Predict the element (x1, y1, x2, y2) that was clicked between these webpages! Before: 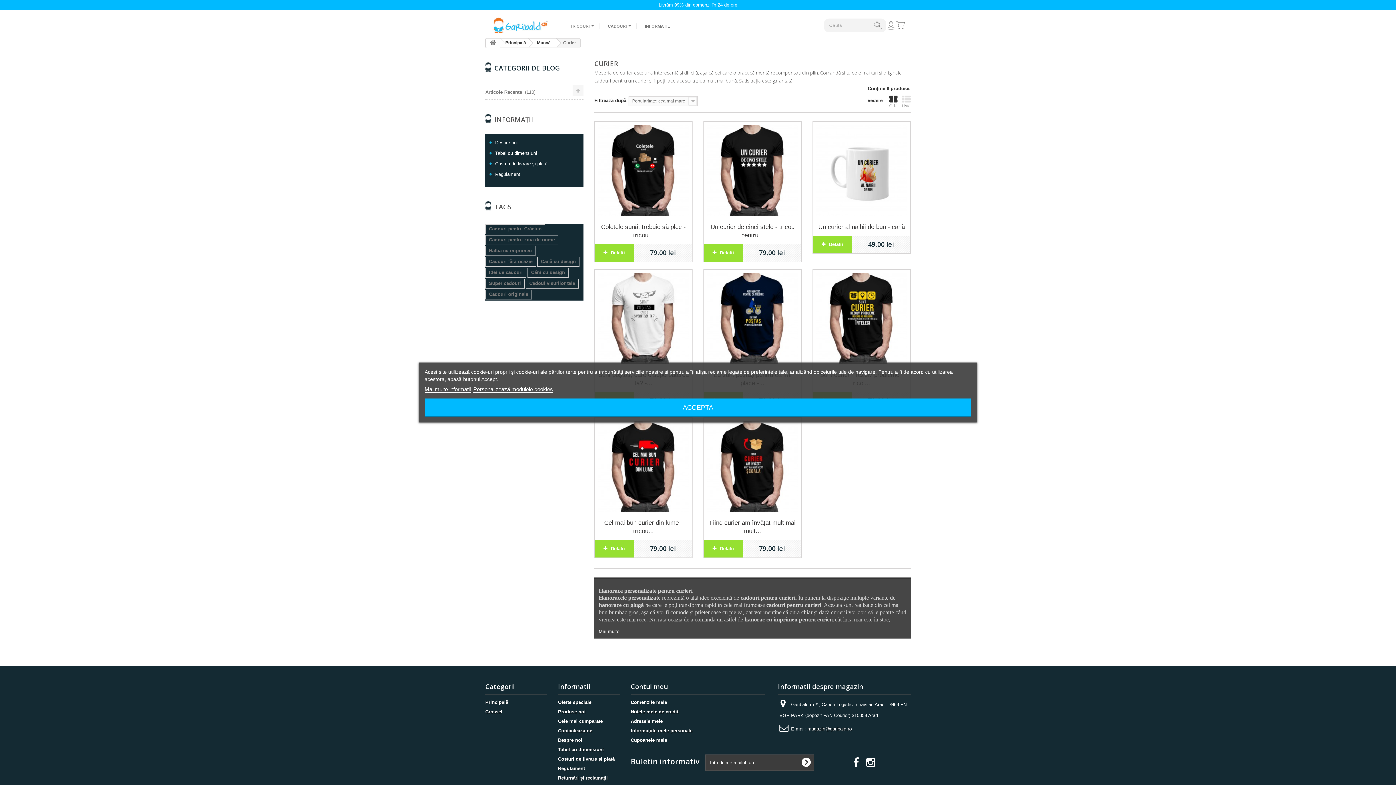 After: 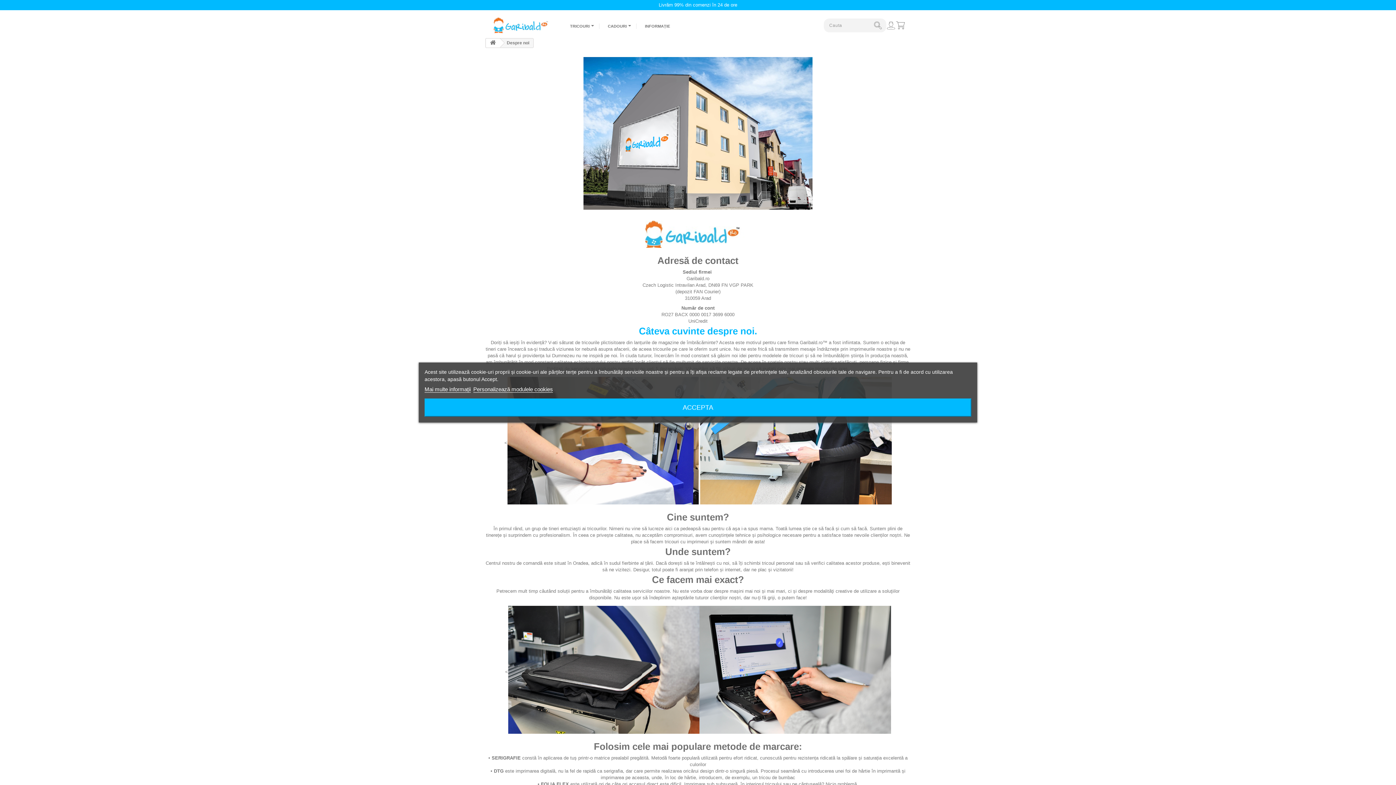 Action: label: Despre noi bbox: (558, 737, 582, 743)